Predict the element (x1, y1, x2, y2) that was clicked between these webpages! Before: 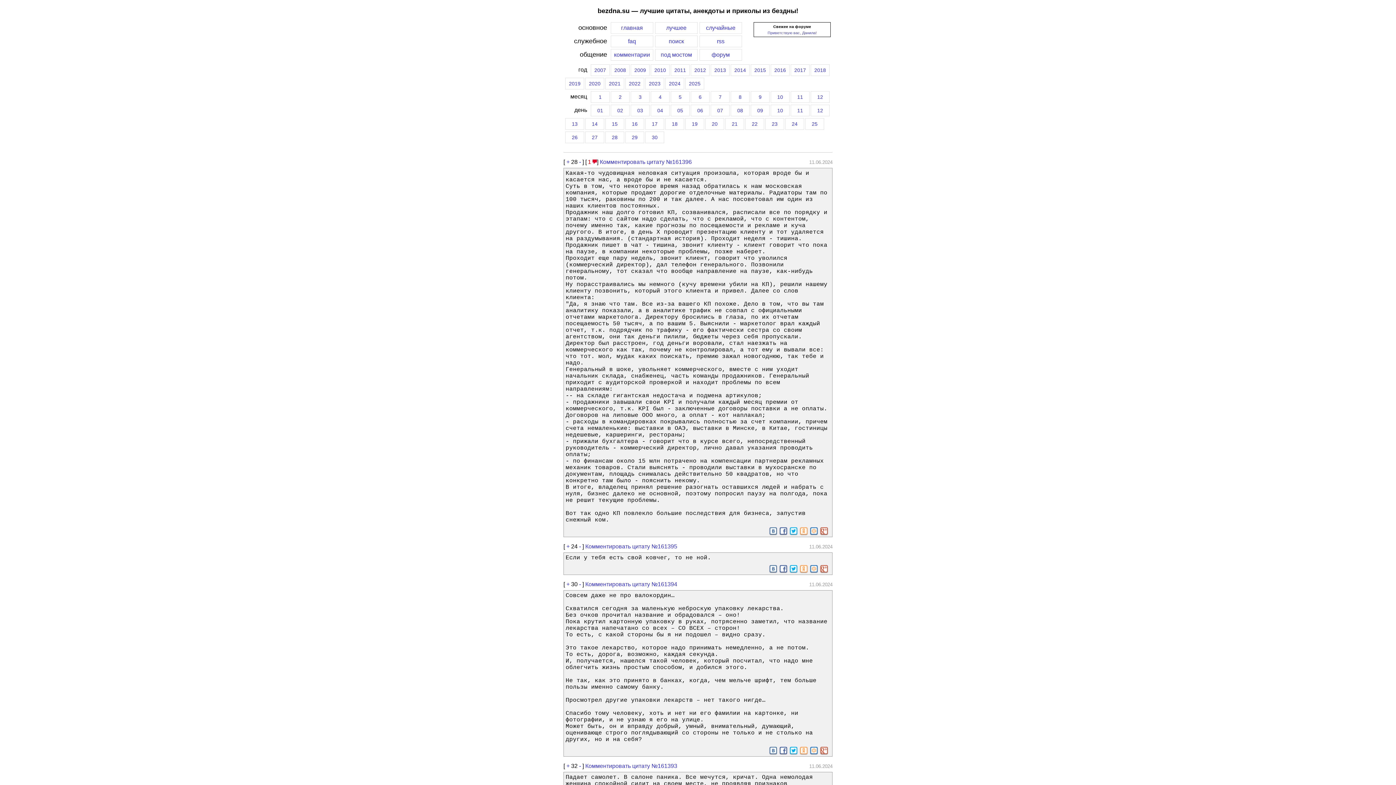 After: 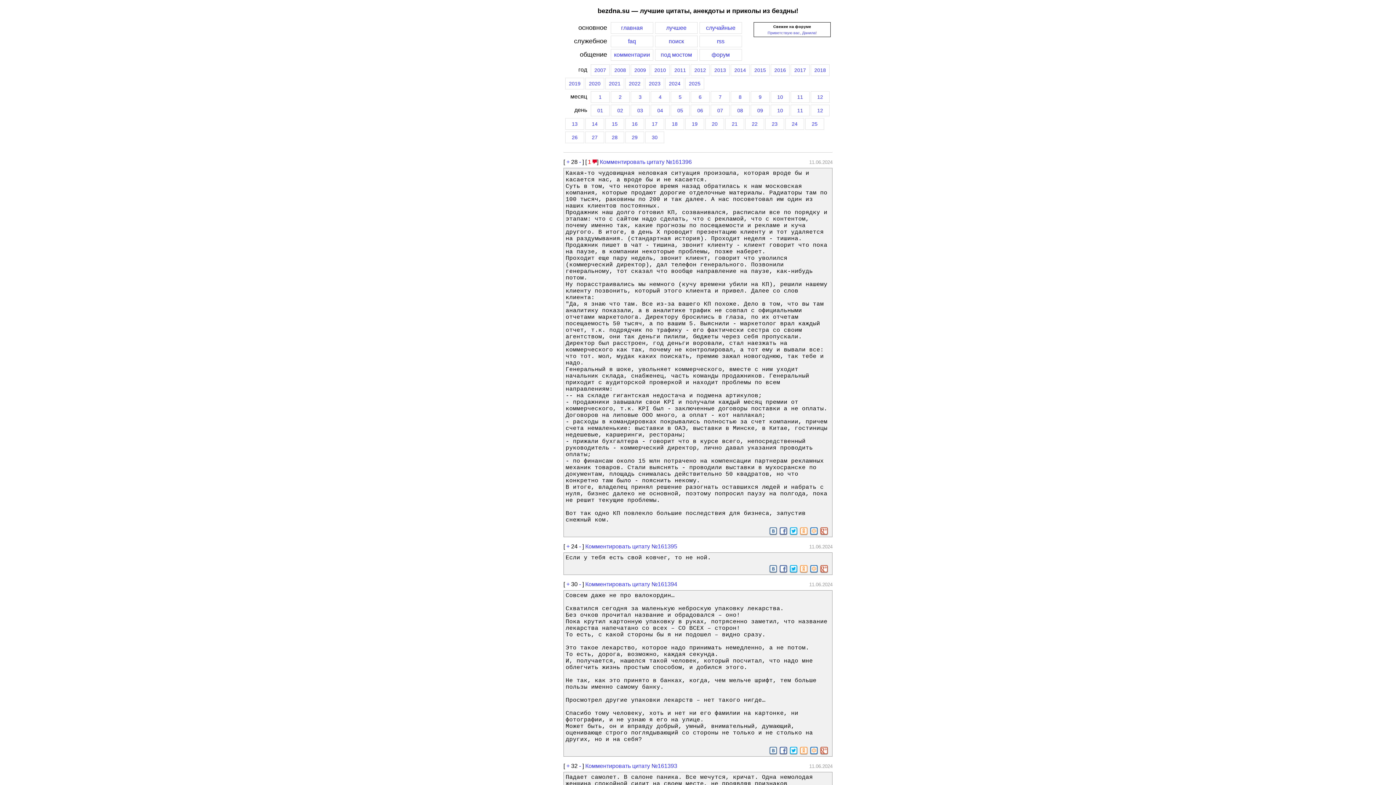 Action: bbox: (790, 565, 797, 572)